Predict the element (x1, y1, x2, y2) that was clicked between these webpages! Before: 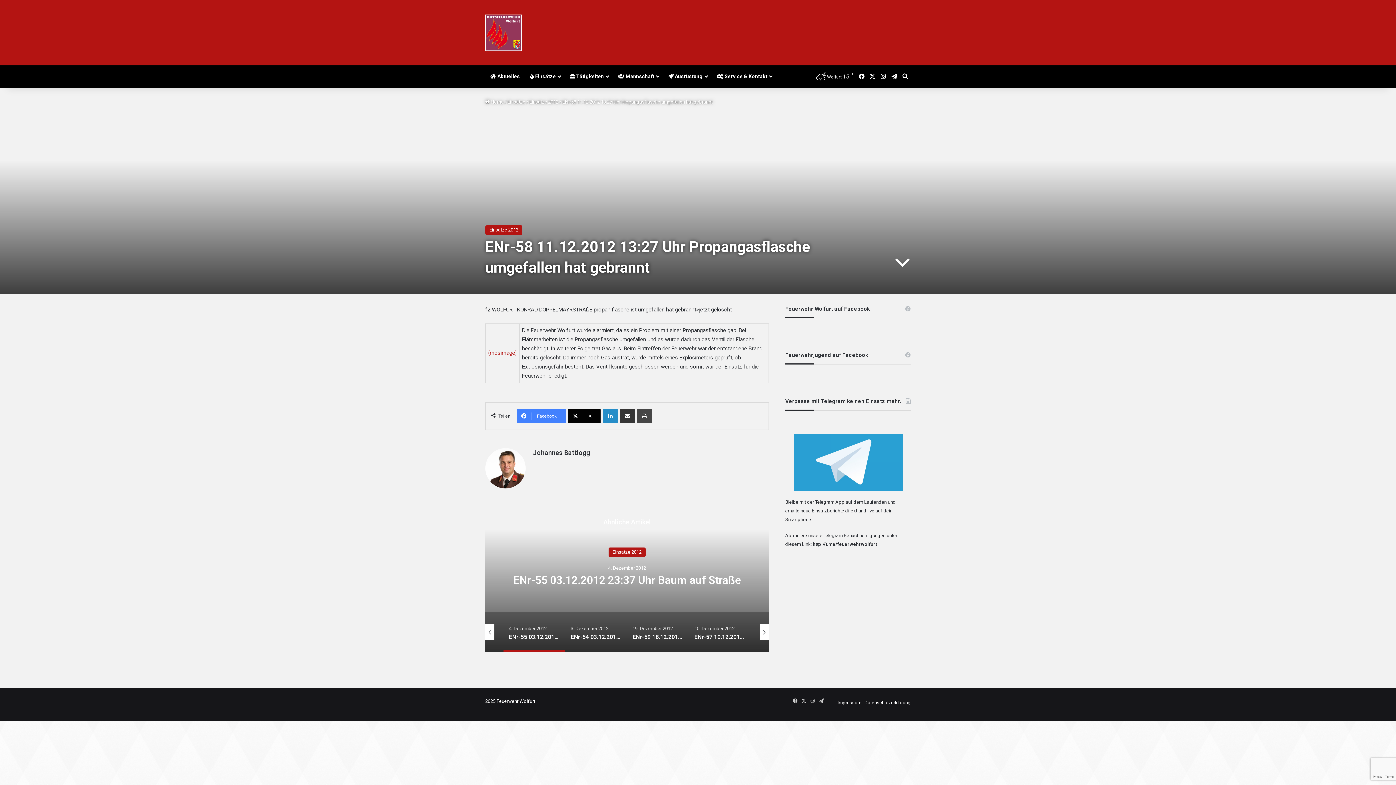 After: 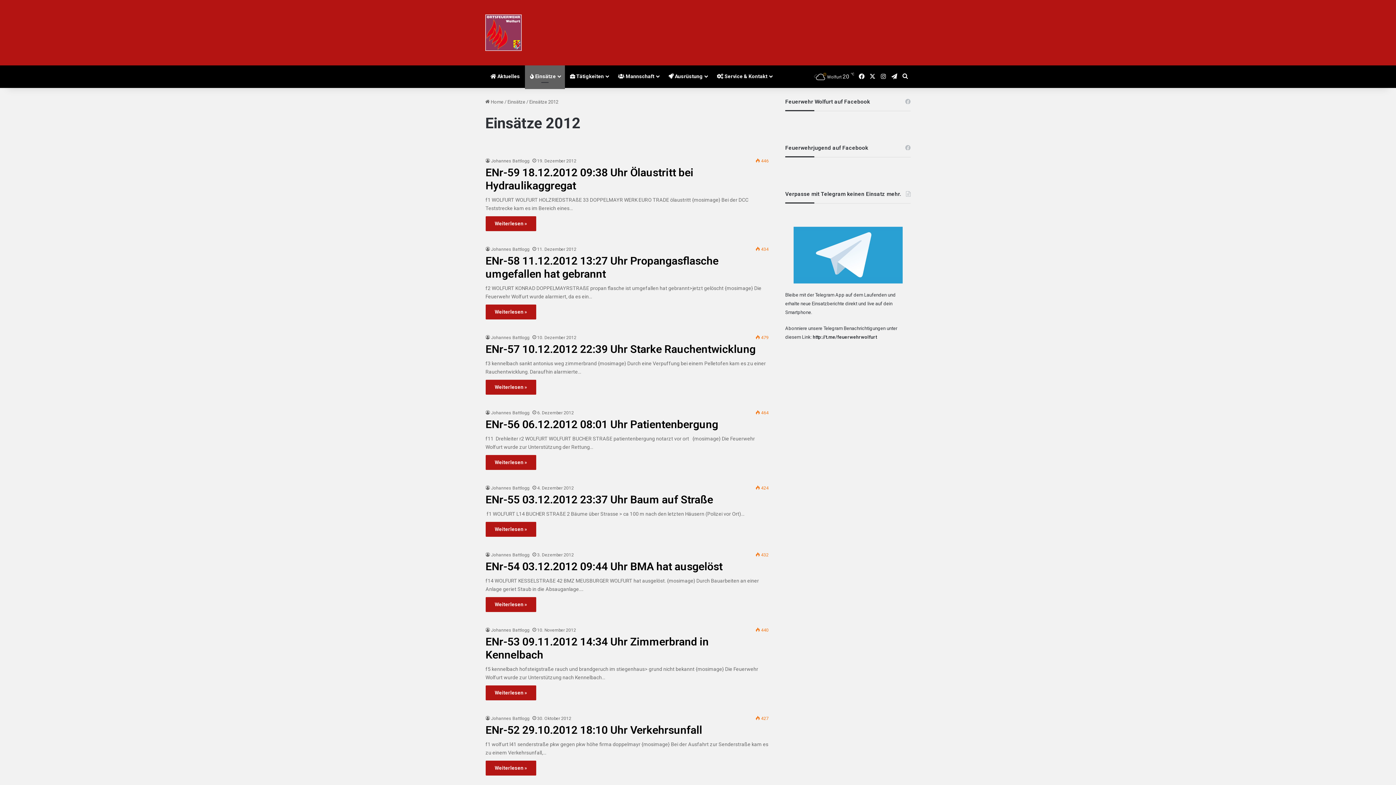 Action: label: Einsätze 2012 bbox: (485, 225, 522, 234)